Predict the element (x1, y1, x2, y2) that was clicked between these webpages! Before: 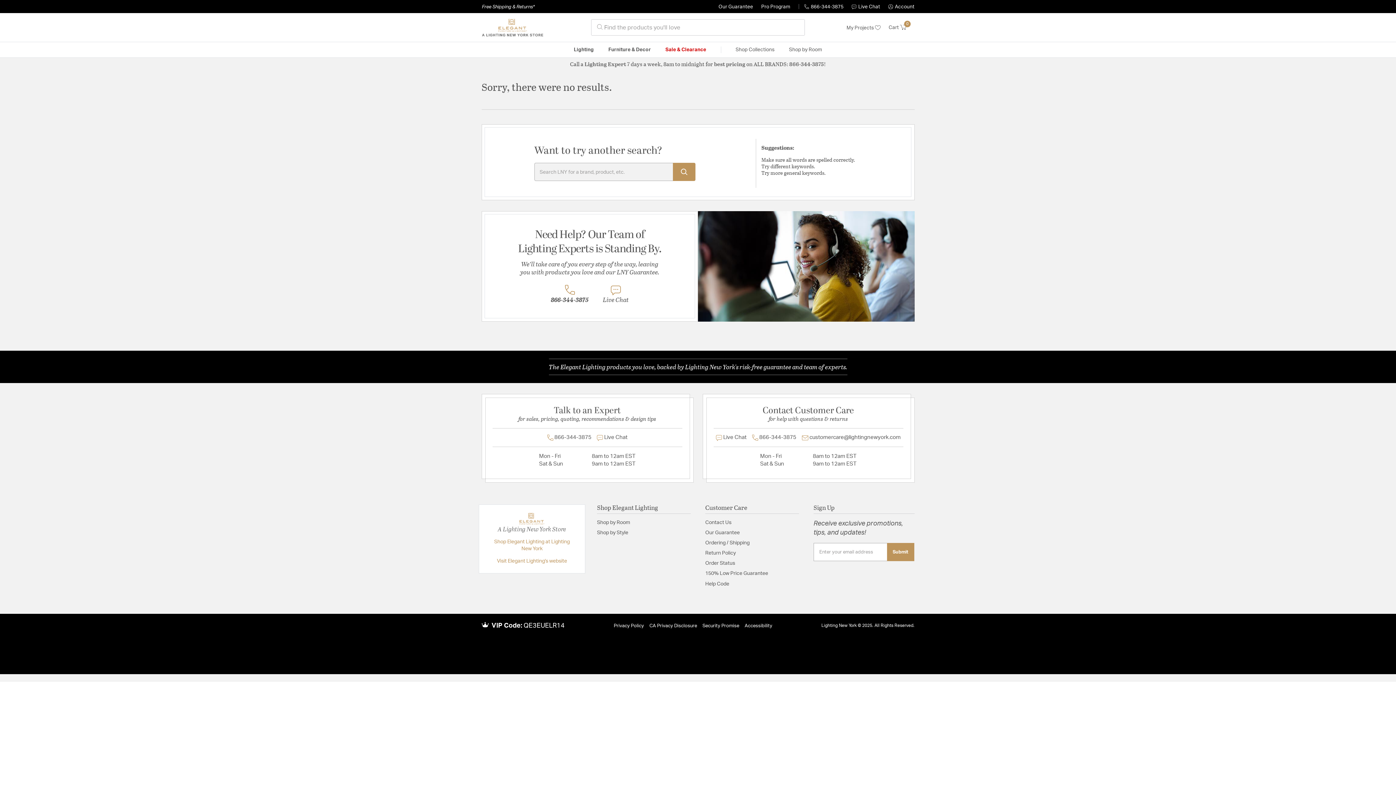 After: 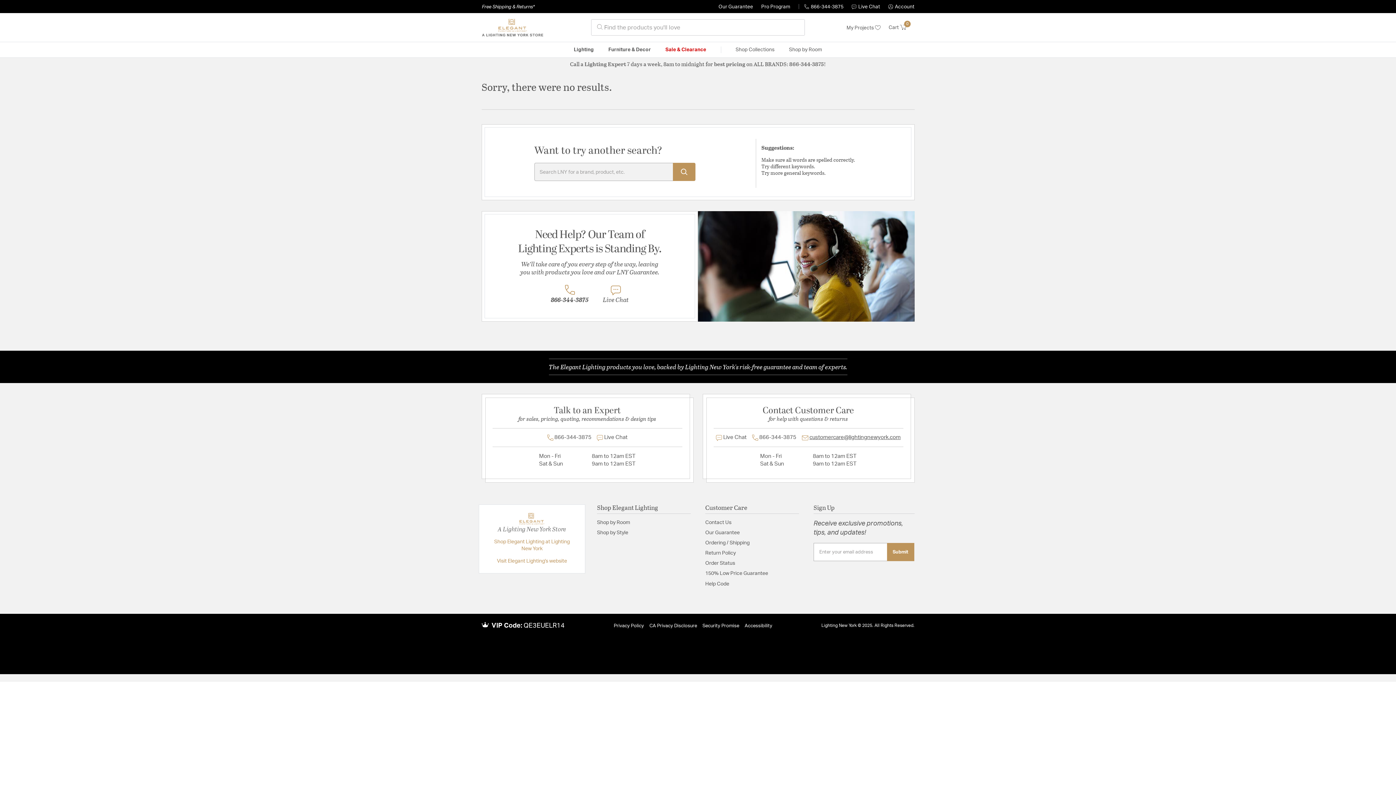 Action: bbox: (799, 434, 903, 441) label:  customercare@lightingnewyork.com